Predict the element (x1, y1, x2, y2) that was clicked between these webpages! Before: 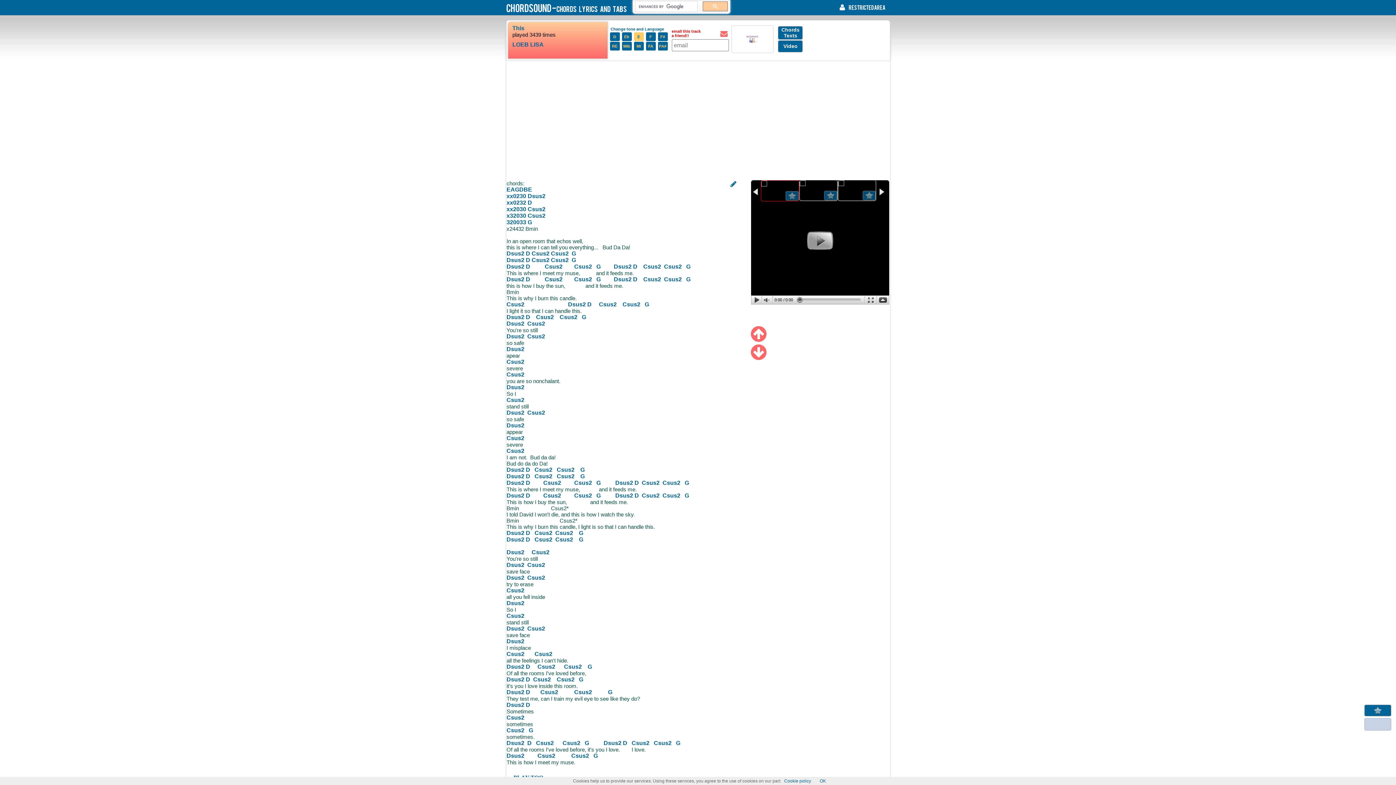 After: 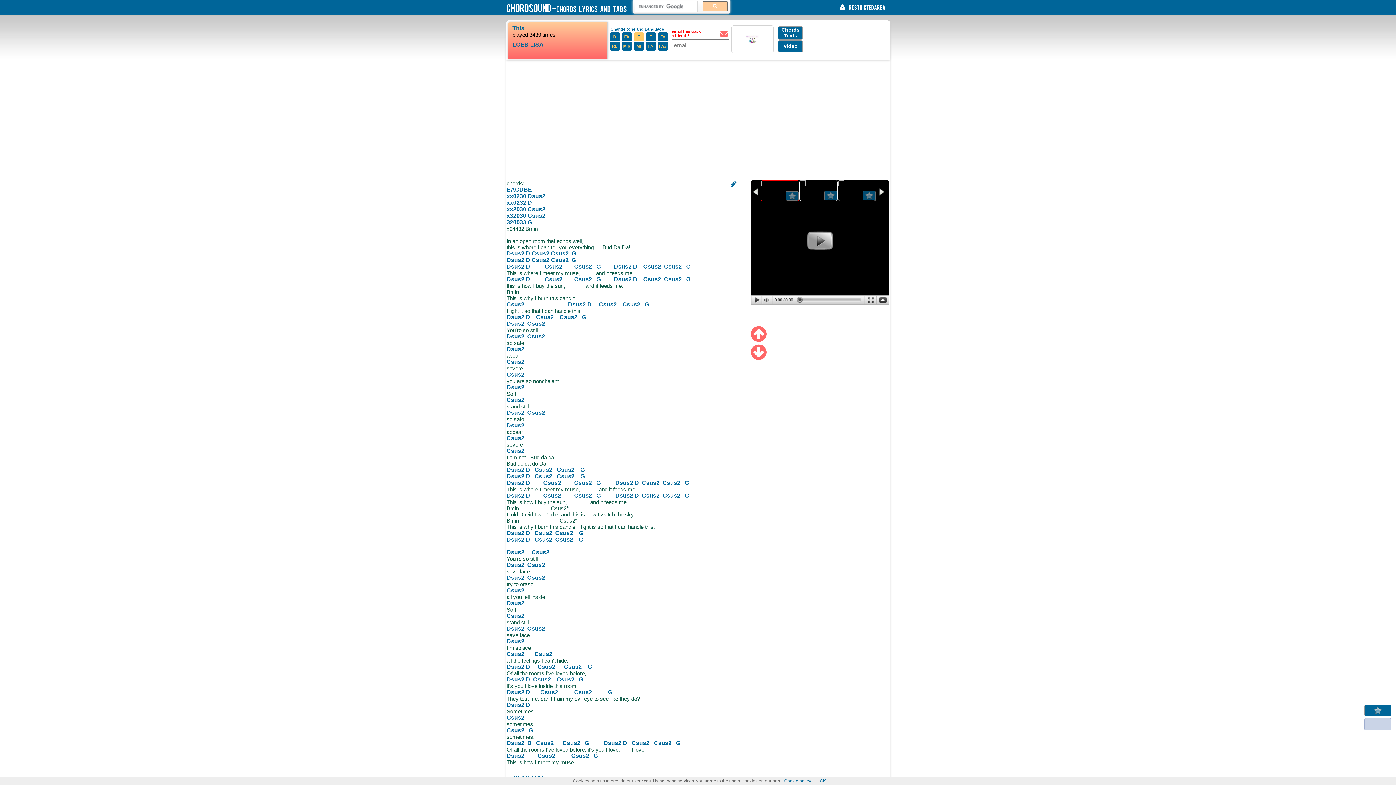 Action: label: Dsus2 bbox: (506, 664, 524, 670)